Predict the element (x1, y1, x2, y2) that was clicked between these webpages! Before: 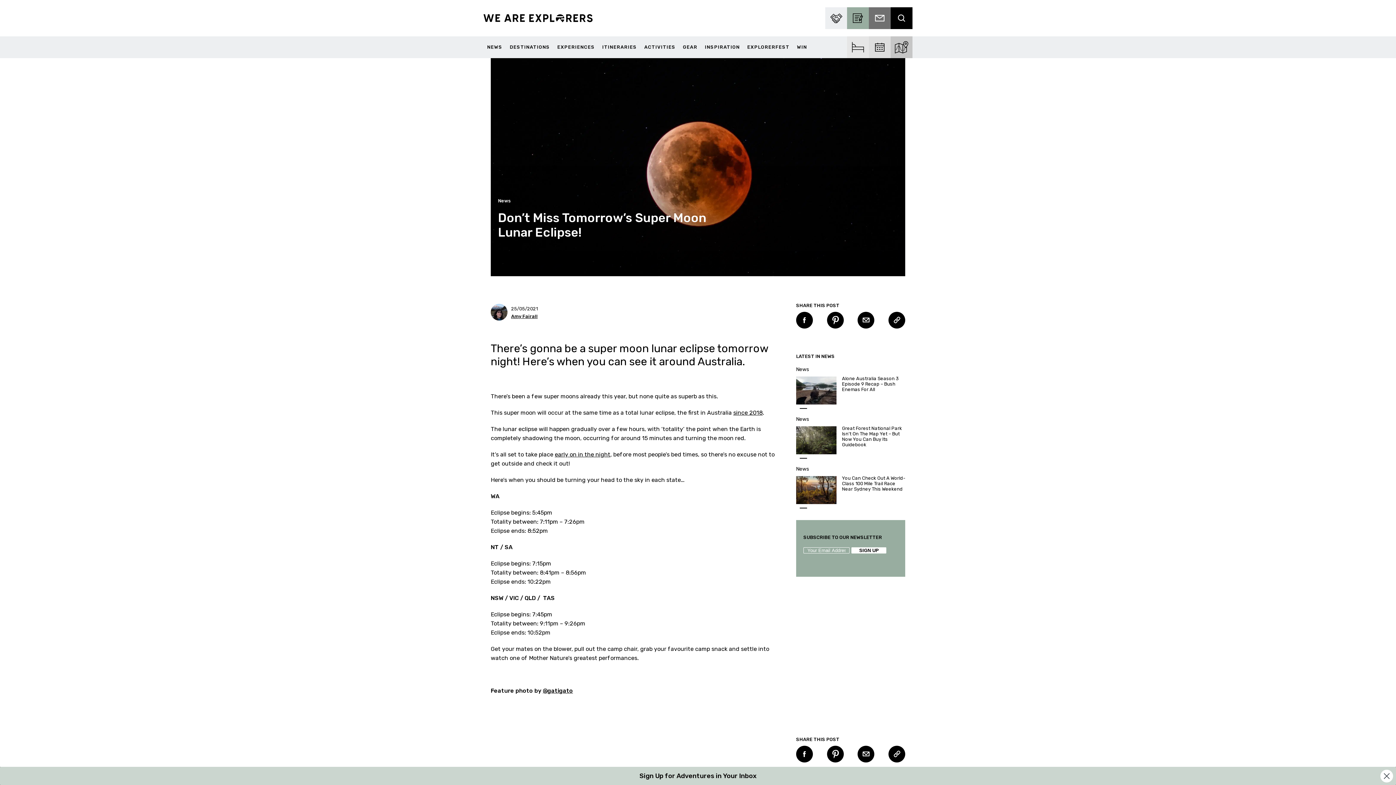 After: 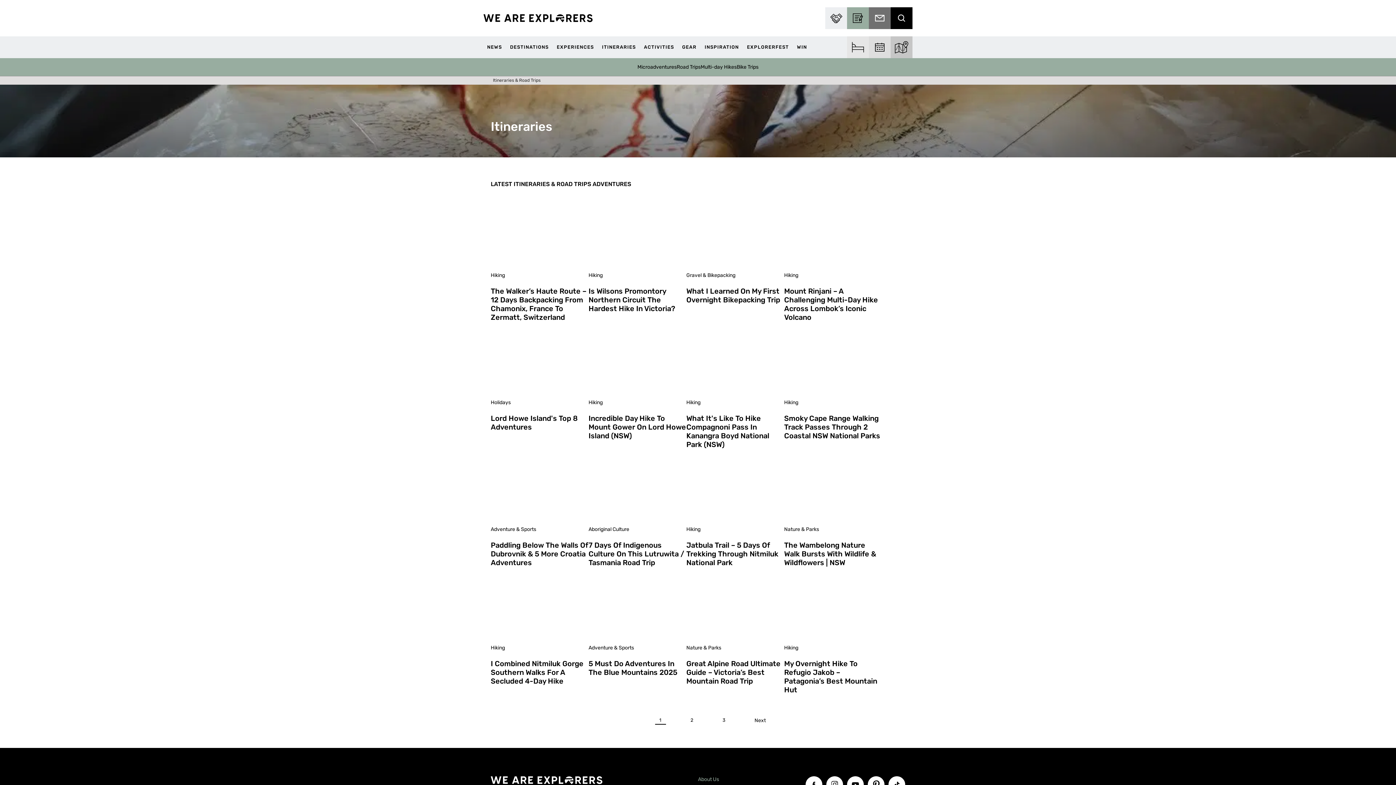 Action: bbox: (602, 36, 637, 58) label: ITINERARIES